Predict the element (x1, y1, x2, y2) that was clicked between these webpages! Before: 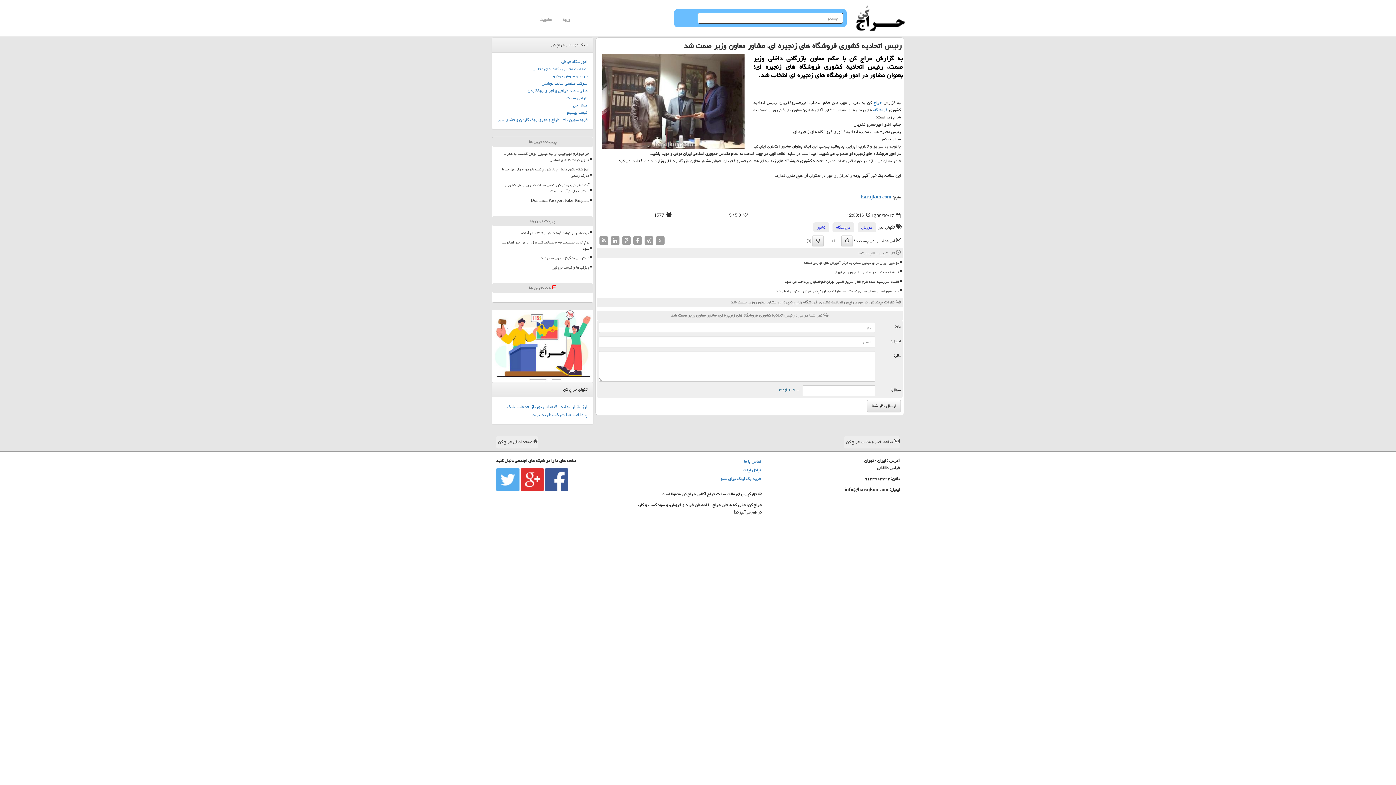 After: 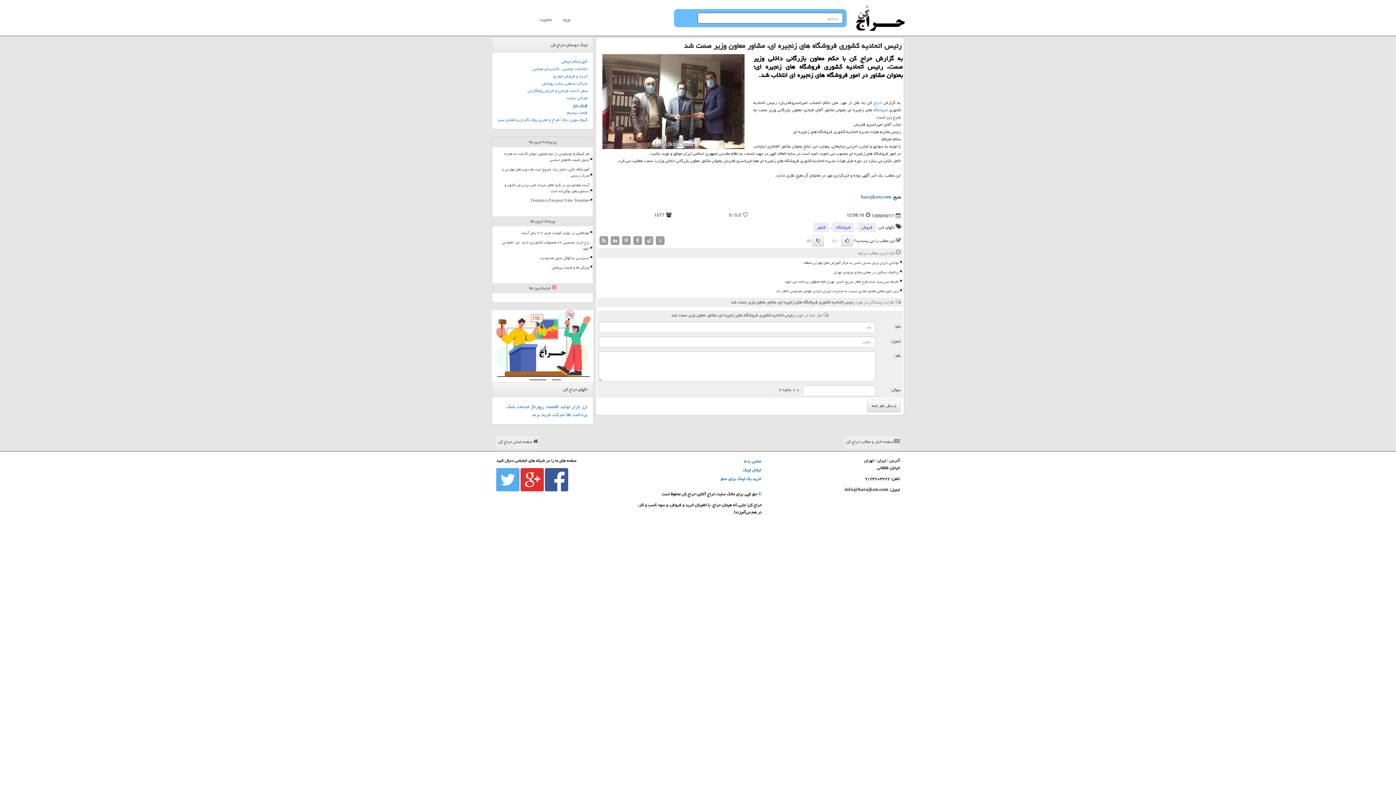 Action: bbox: (573, 101, 587, 109) label: فیش حج